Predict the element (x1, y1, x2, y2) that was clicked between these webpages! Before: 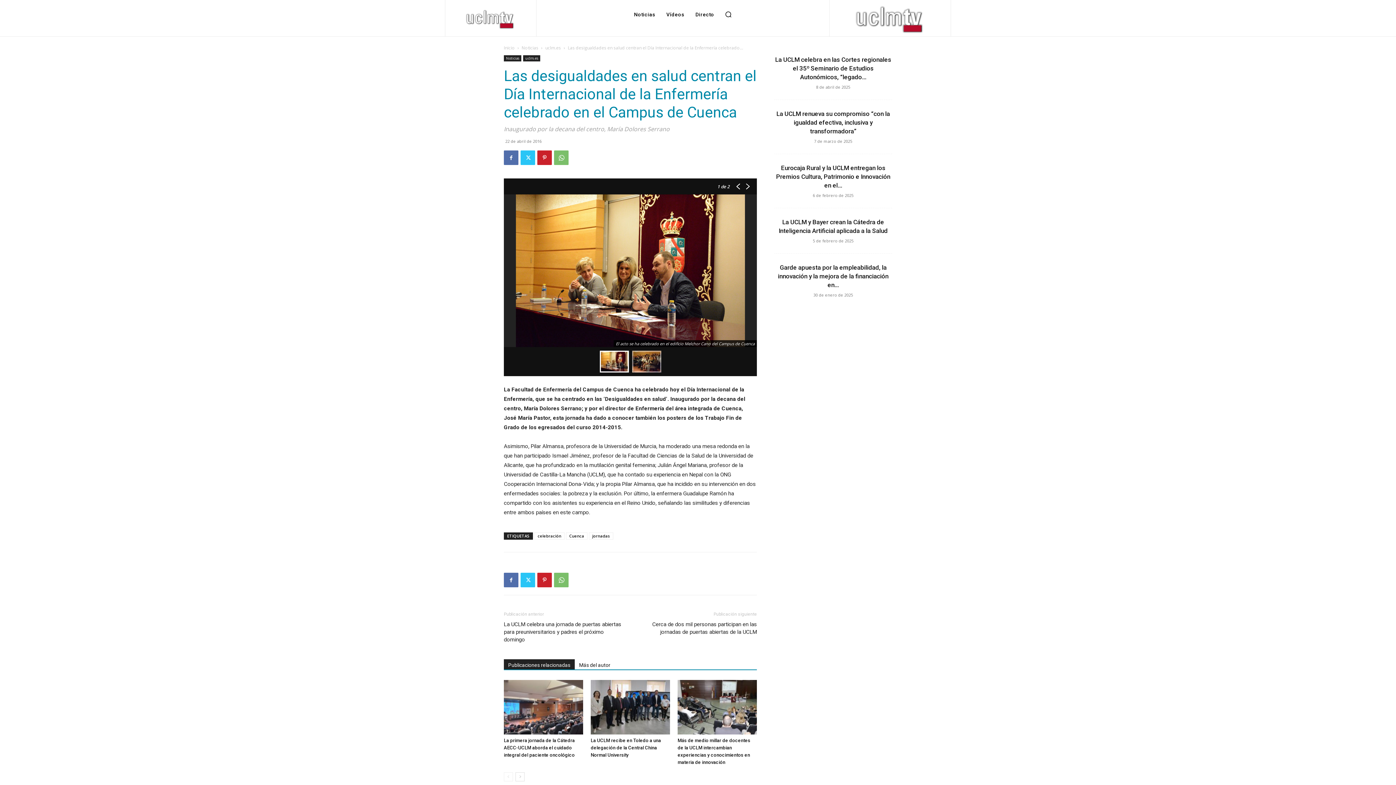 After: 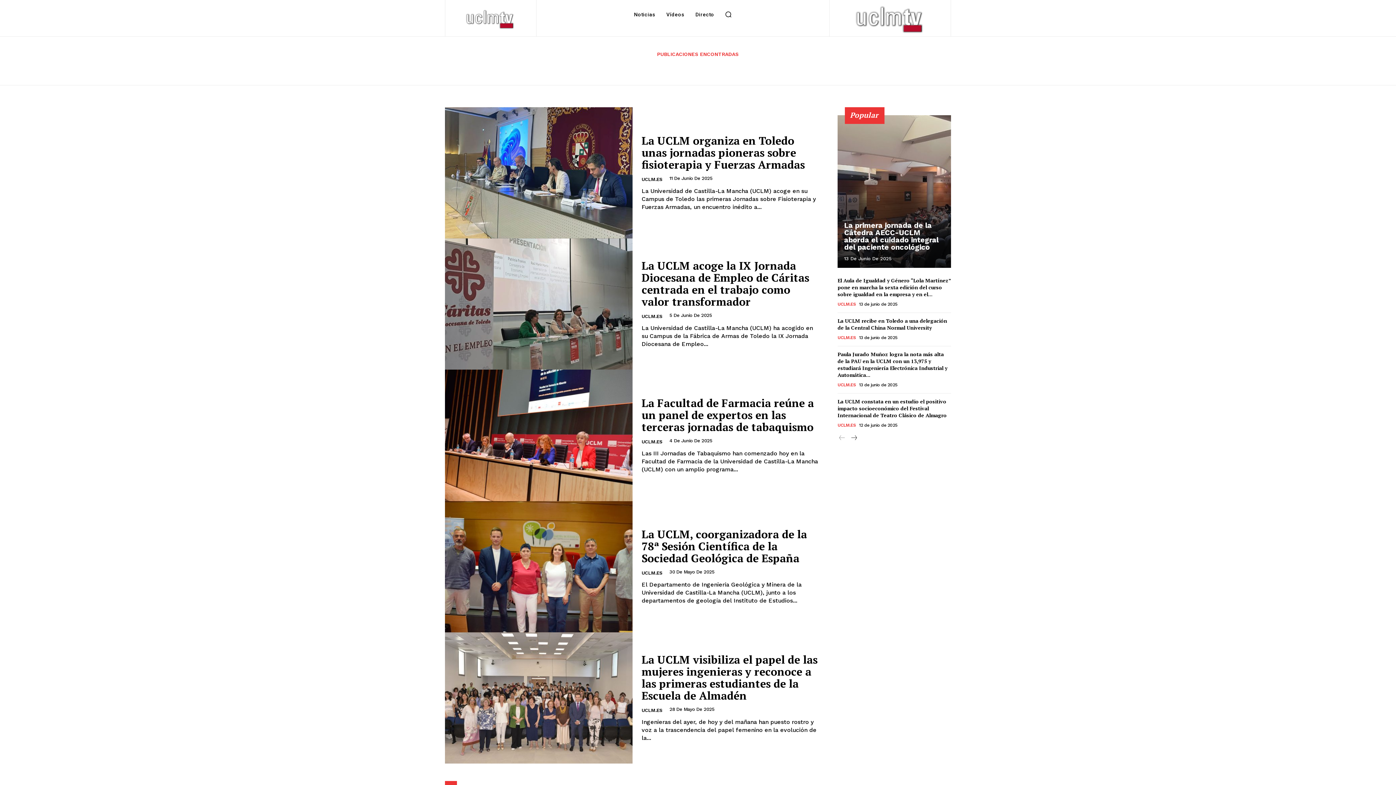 Action: label: jornadas bbox: (589, 532, 613, 539)